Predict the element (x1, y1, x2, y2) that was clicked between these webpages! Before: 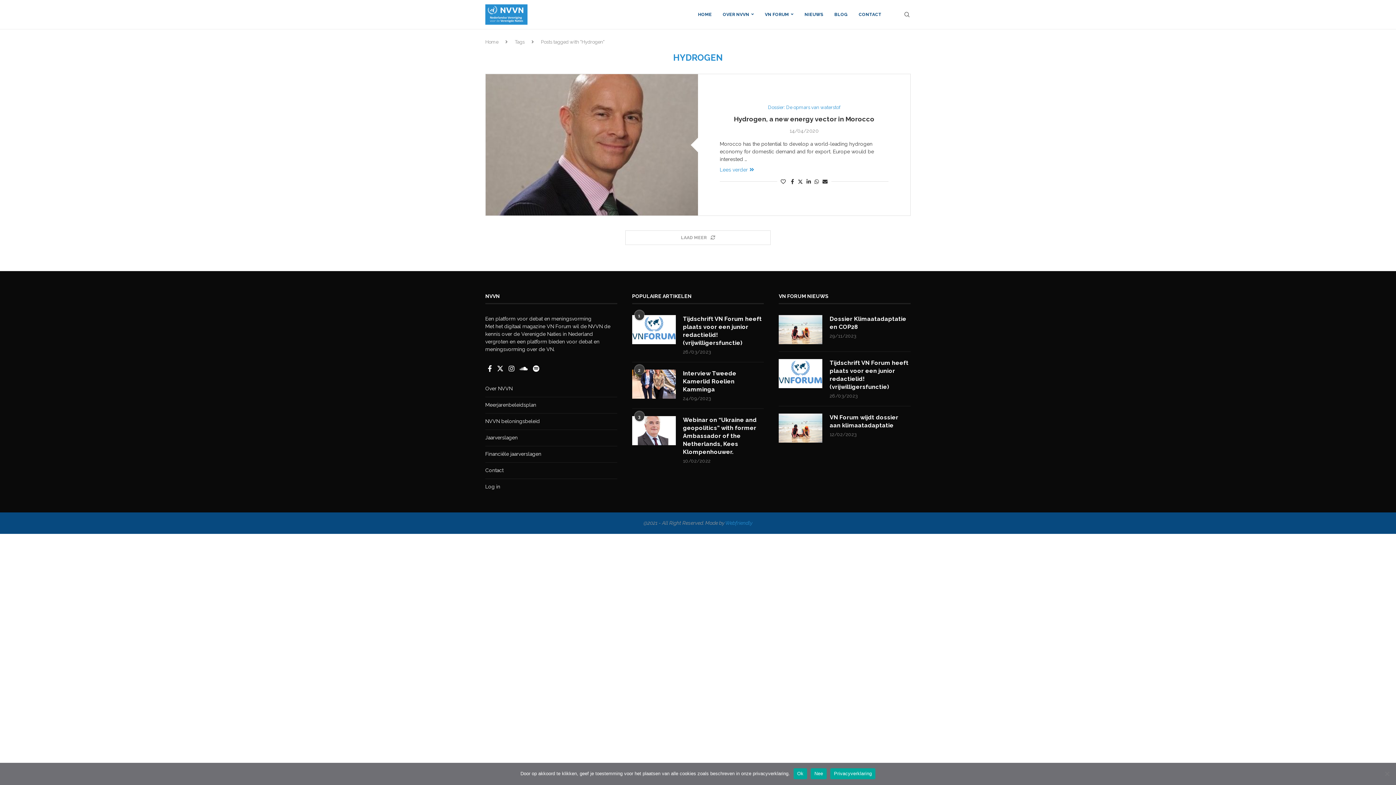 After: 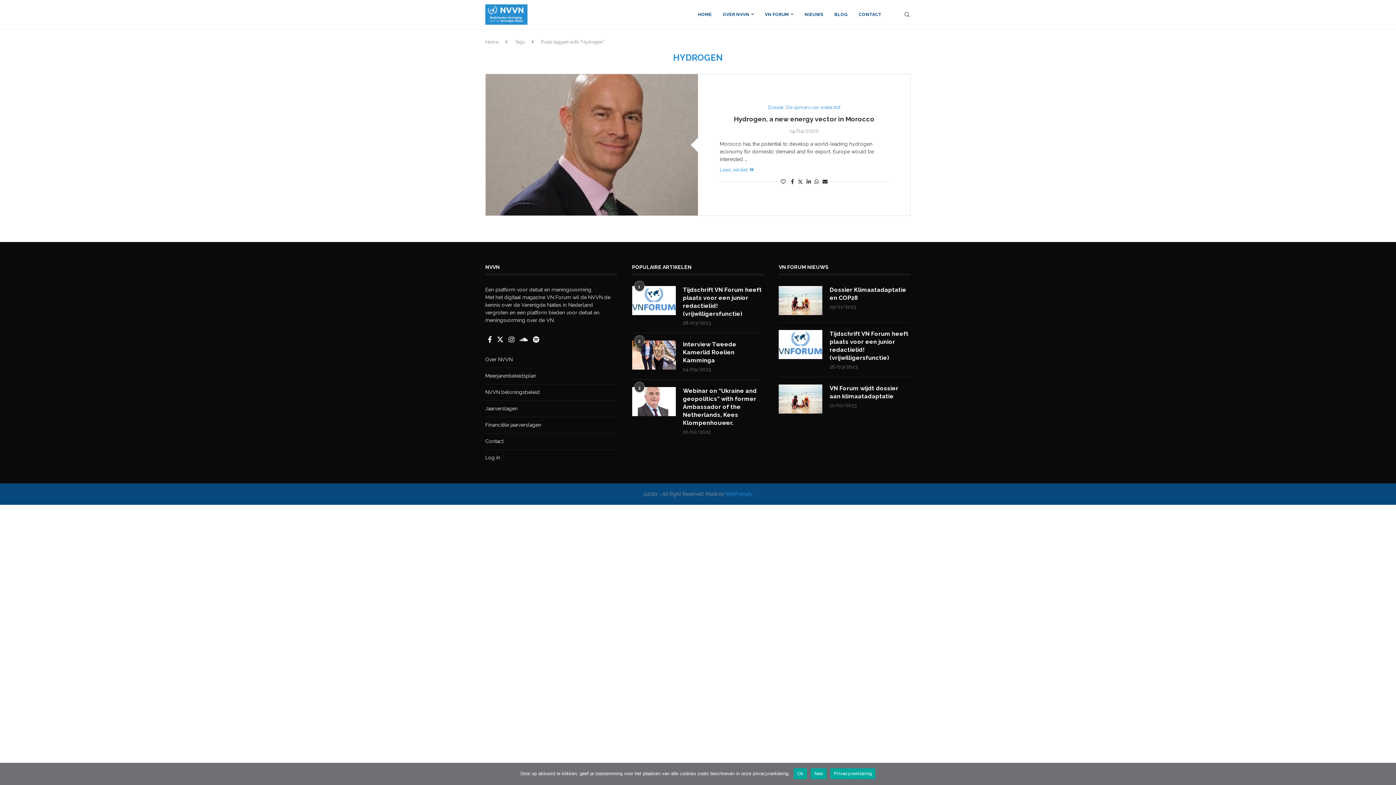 Action: bbox: (625, 230, 770, 245) label: Load More Posts